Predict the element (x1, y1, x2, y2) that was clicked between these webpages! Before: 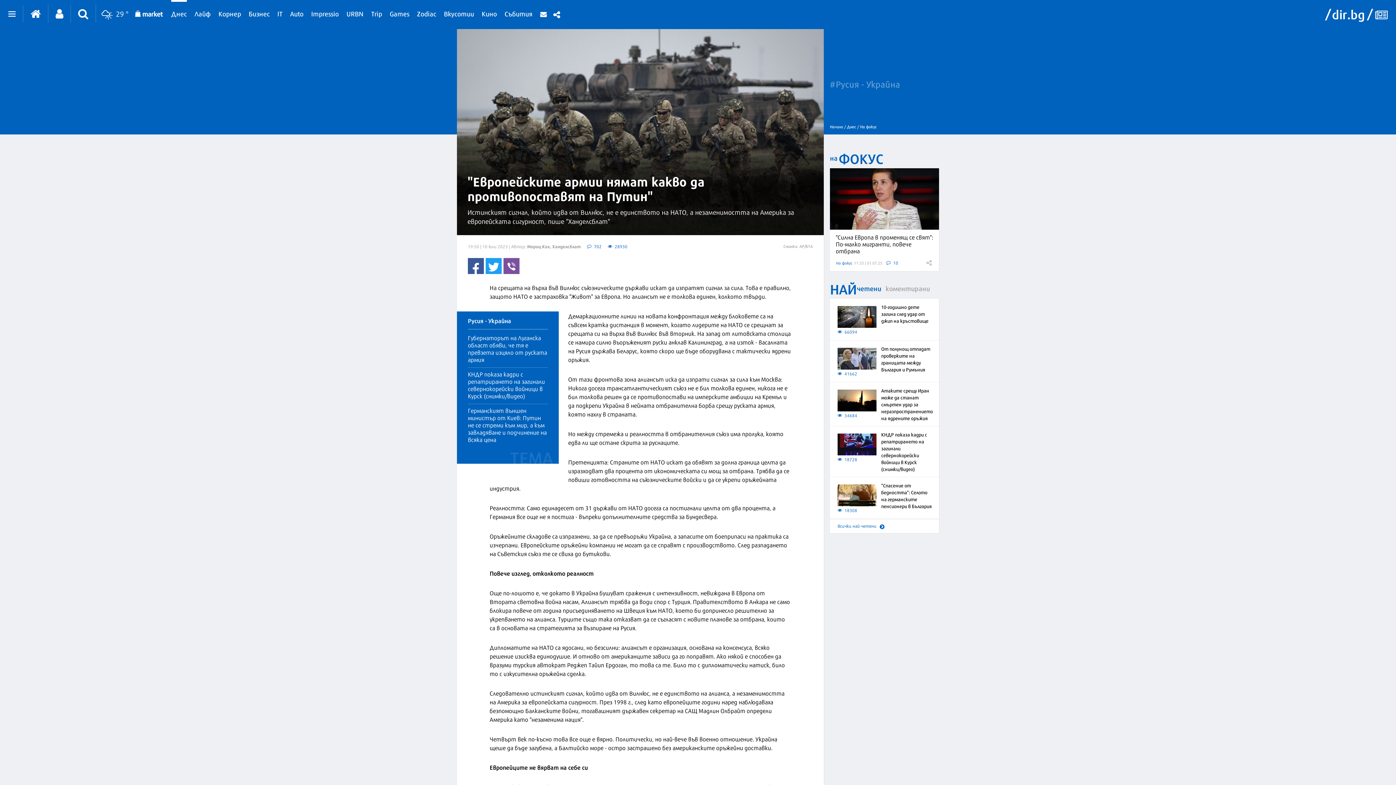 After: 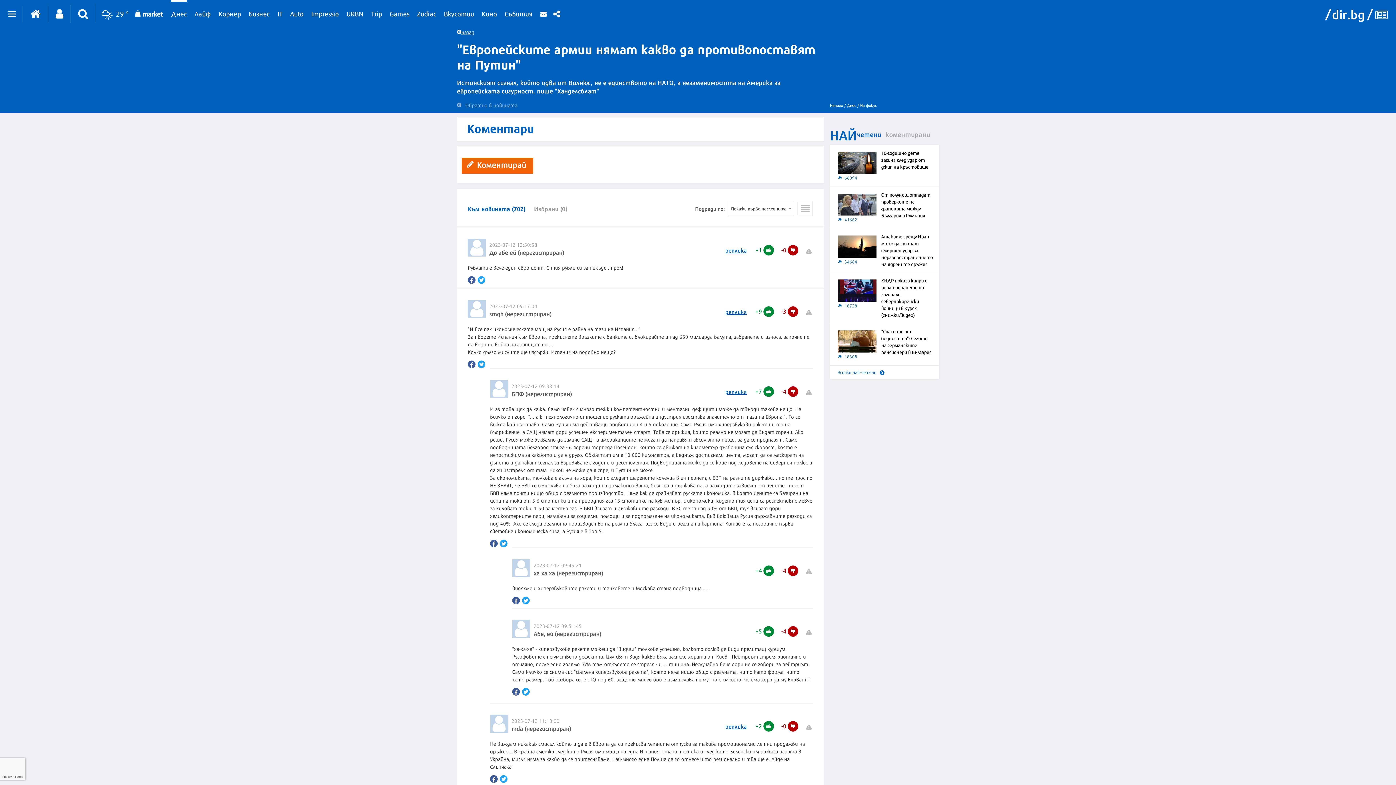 Action: label:  702 bbox: (587, 242, 601, 250)